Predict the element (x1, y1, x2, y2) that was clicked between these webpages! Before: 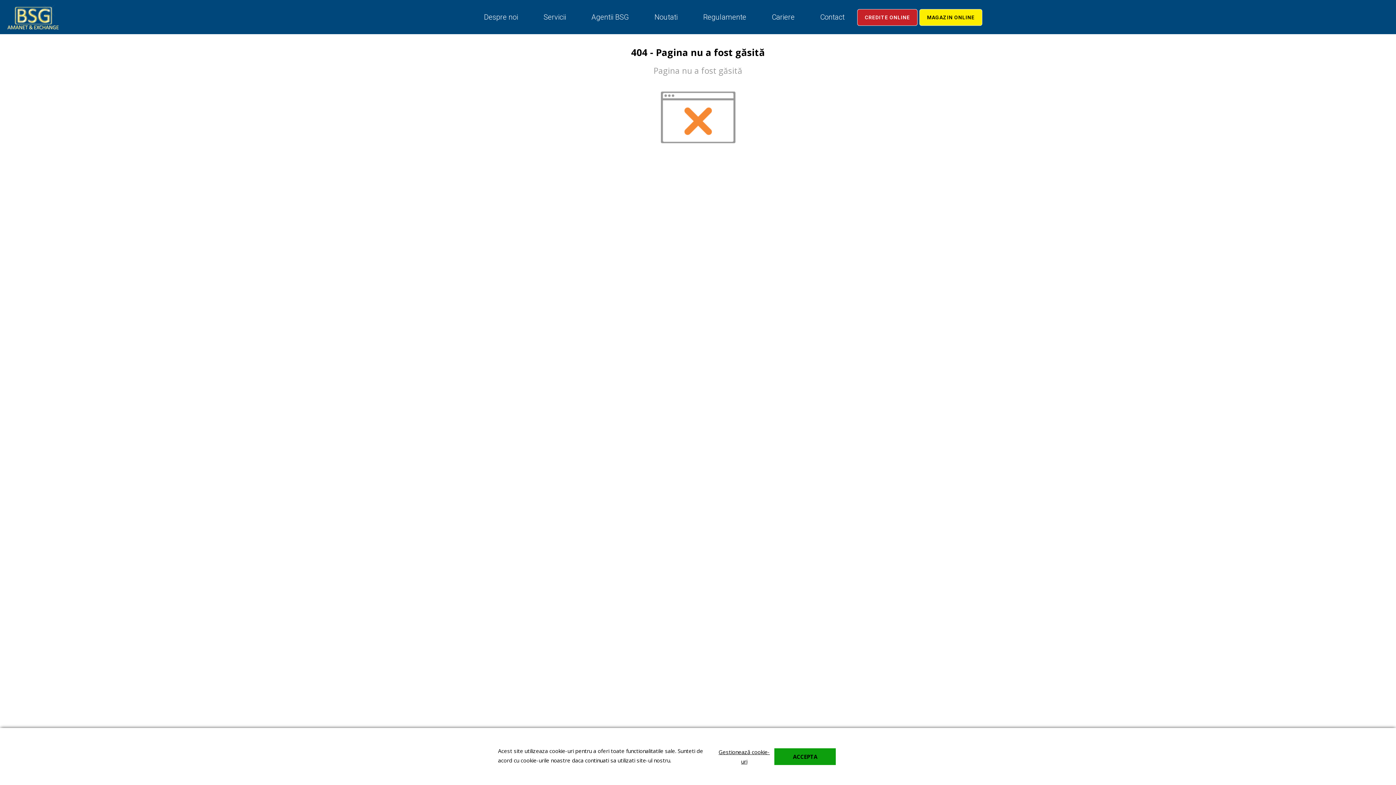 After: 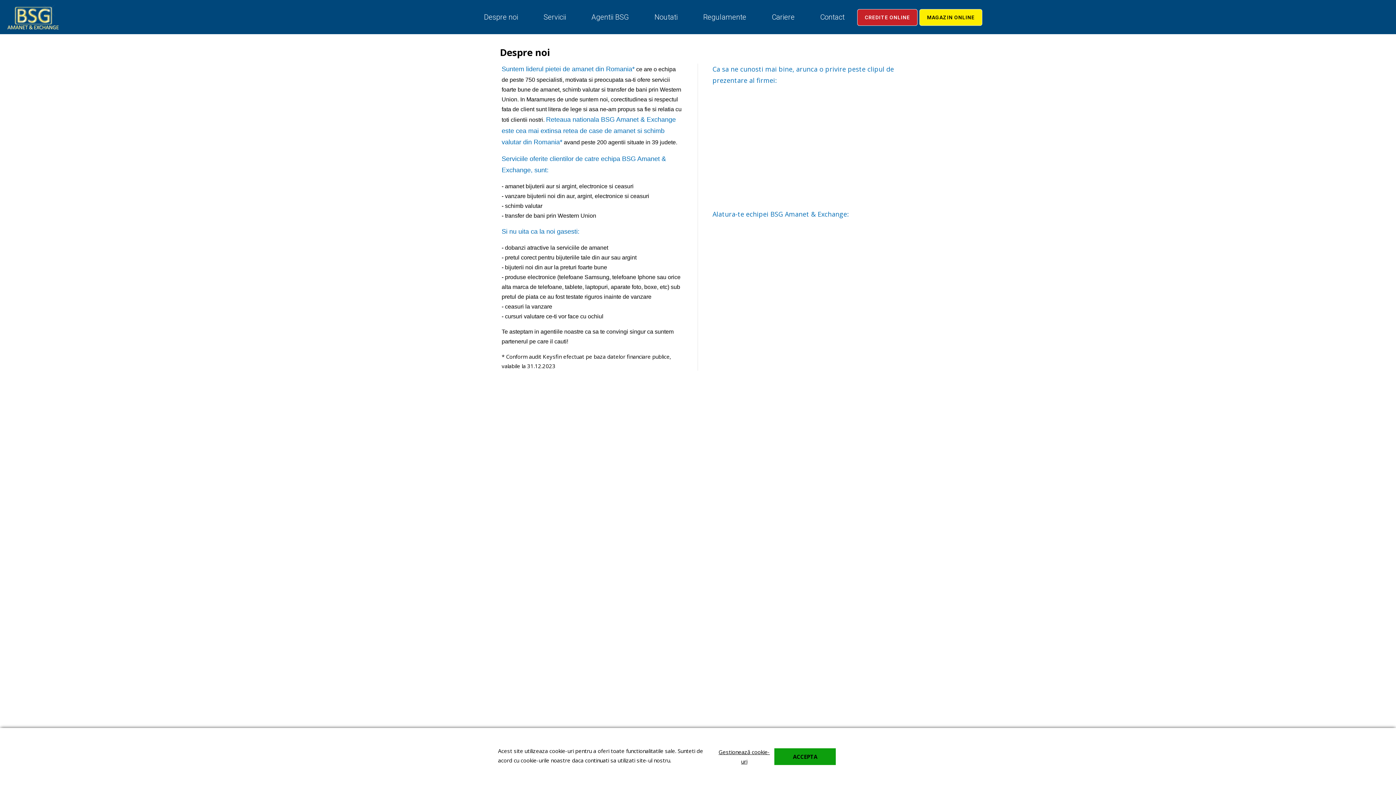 Action: bbox: (471, 0, 530, 34) label: Despre noi